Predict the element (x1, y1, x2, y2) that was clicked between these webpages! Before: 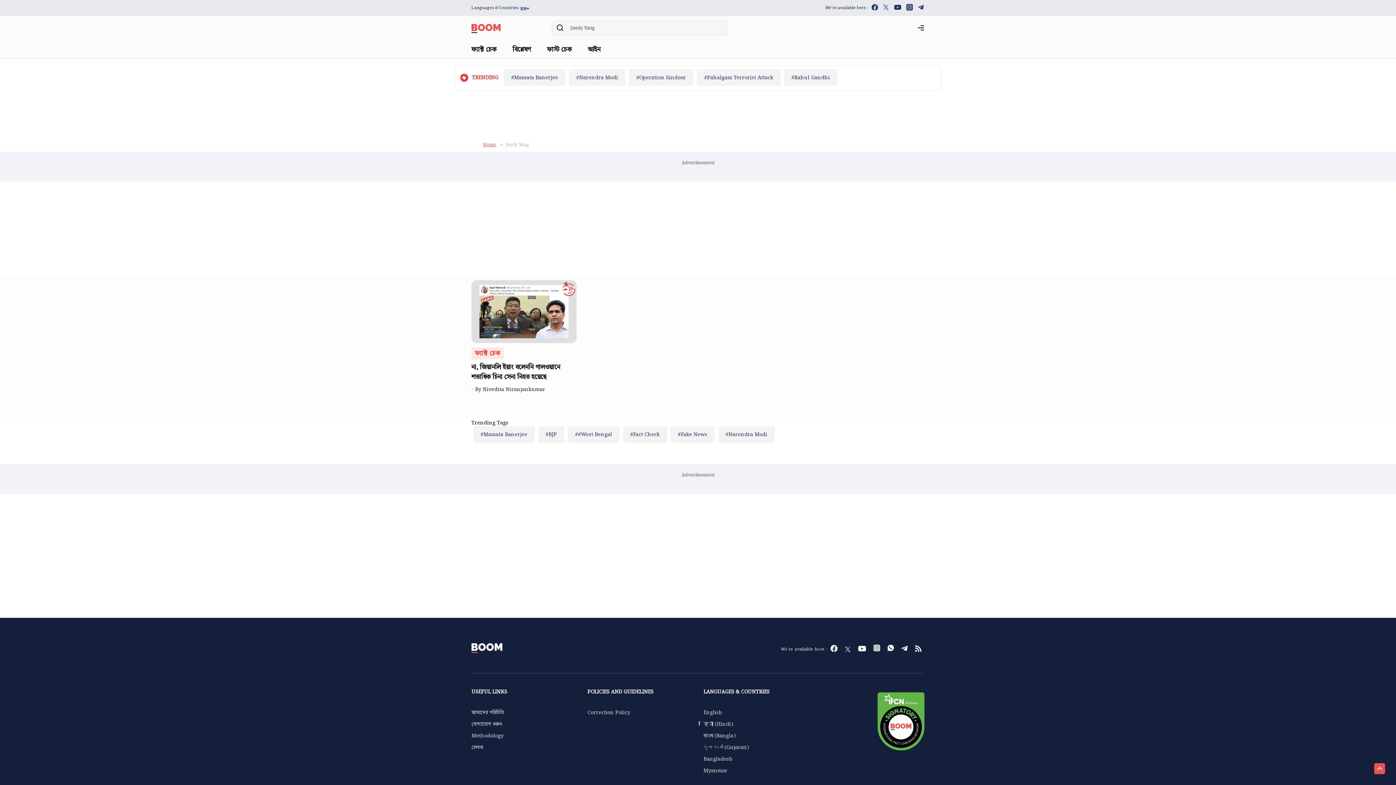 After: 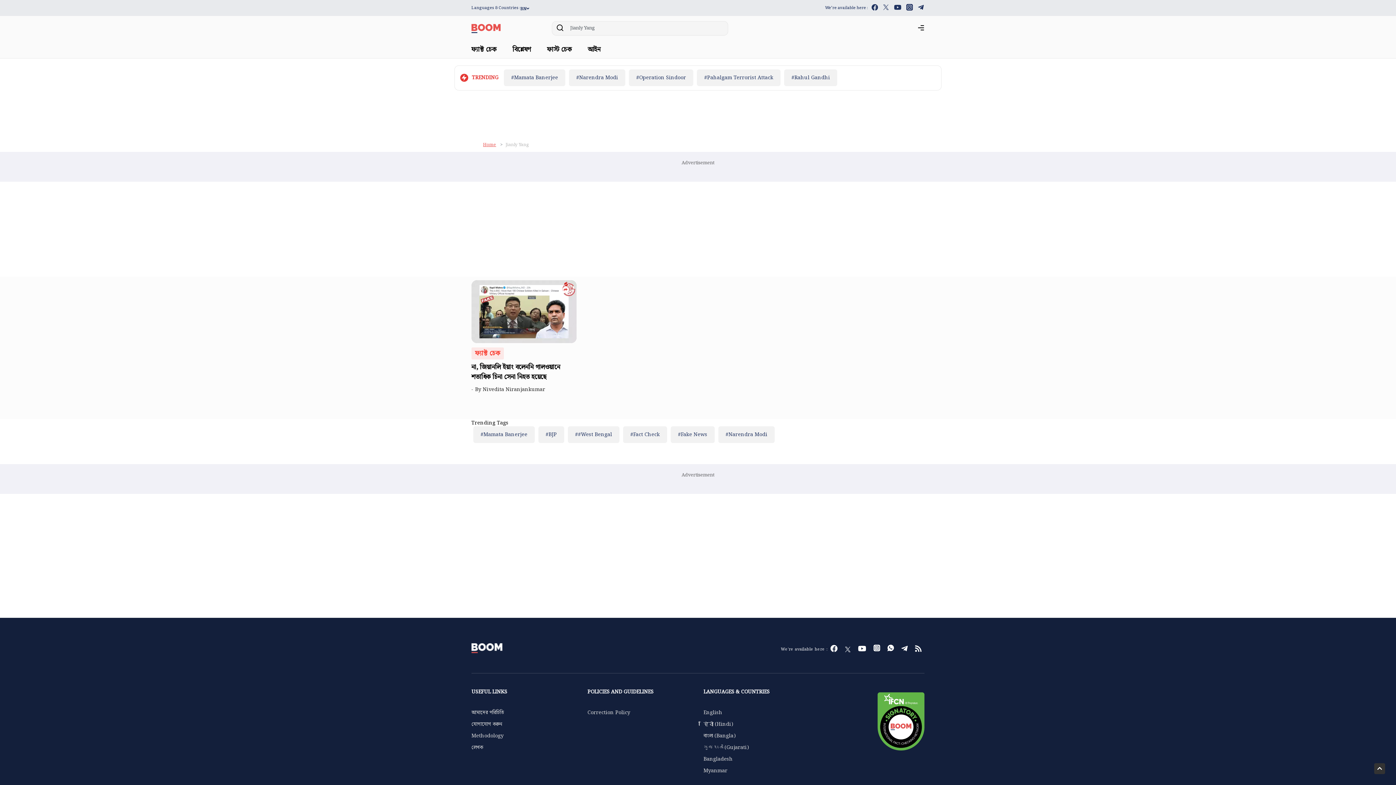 Action: bbox: (1374, 763, 1385, 774)